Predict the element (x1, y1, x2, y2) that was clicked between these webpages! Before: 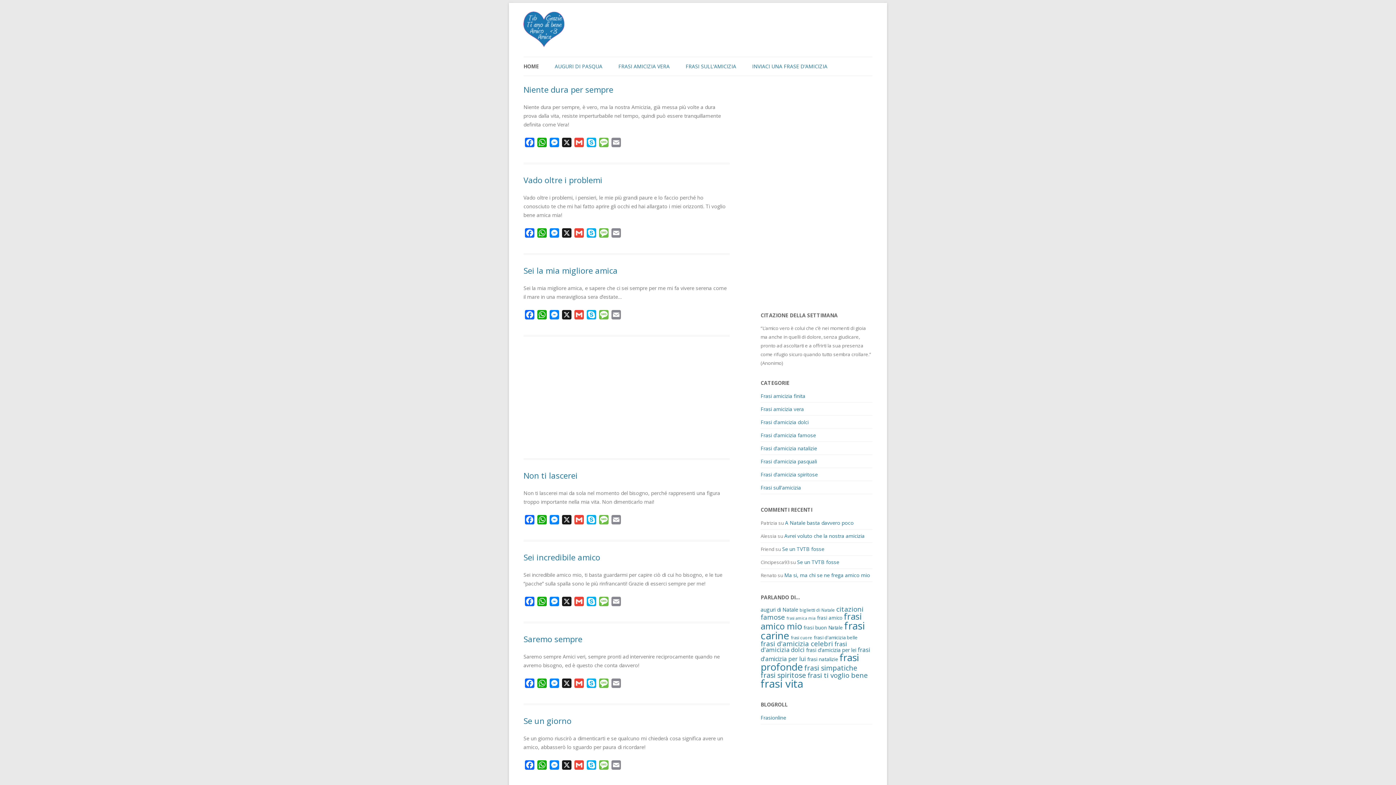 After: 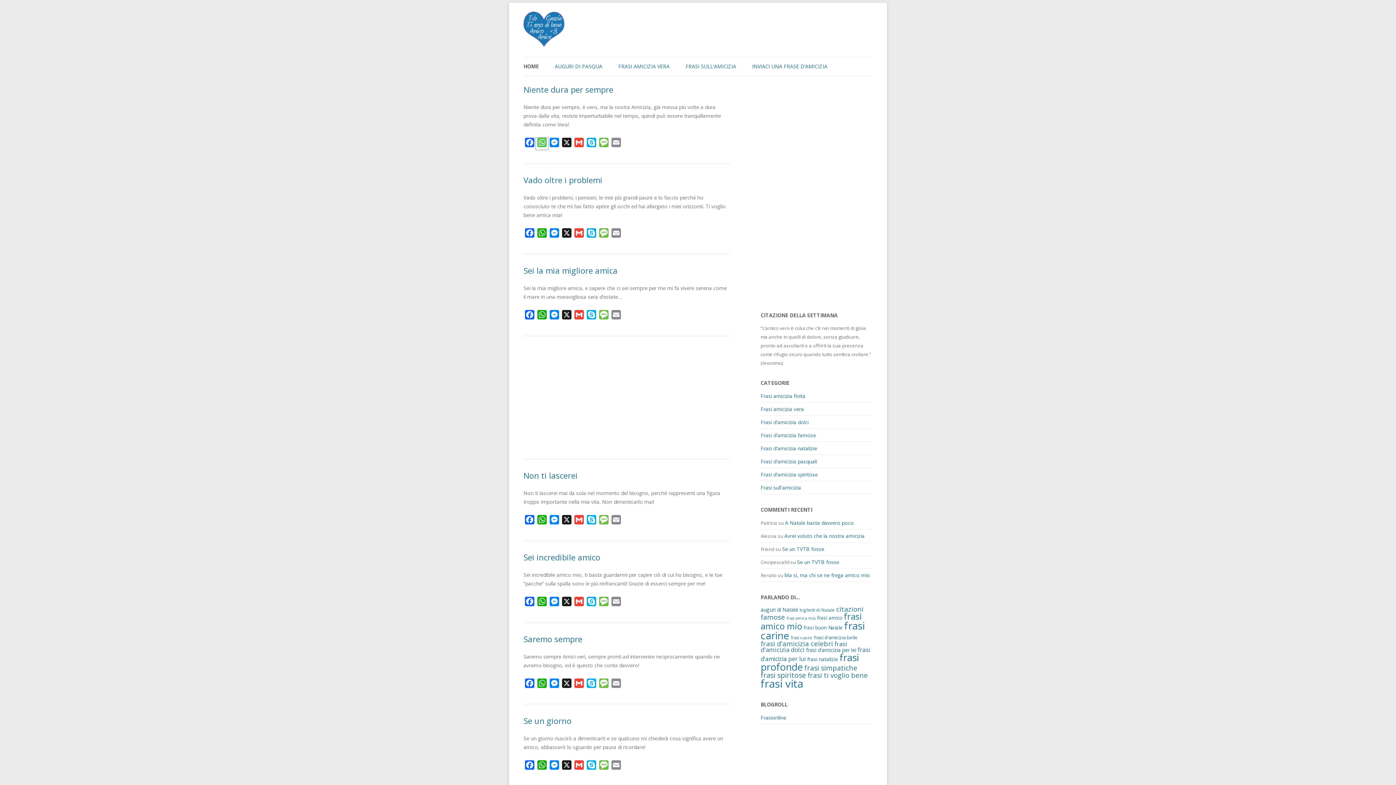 Action: bbox: (536, 137, 548, 149) label: WhatsApp